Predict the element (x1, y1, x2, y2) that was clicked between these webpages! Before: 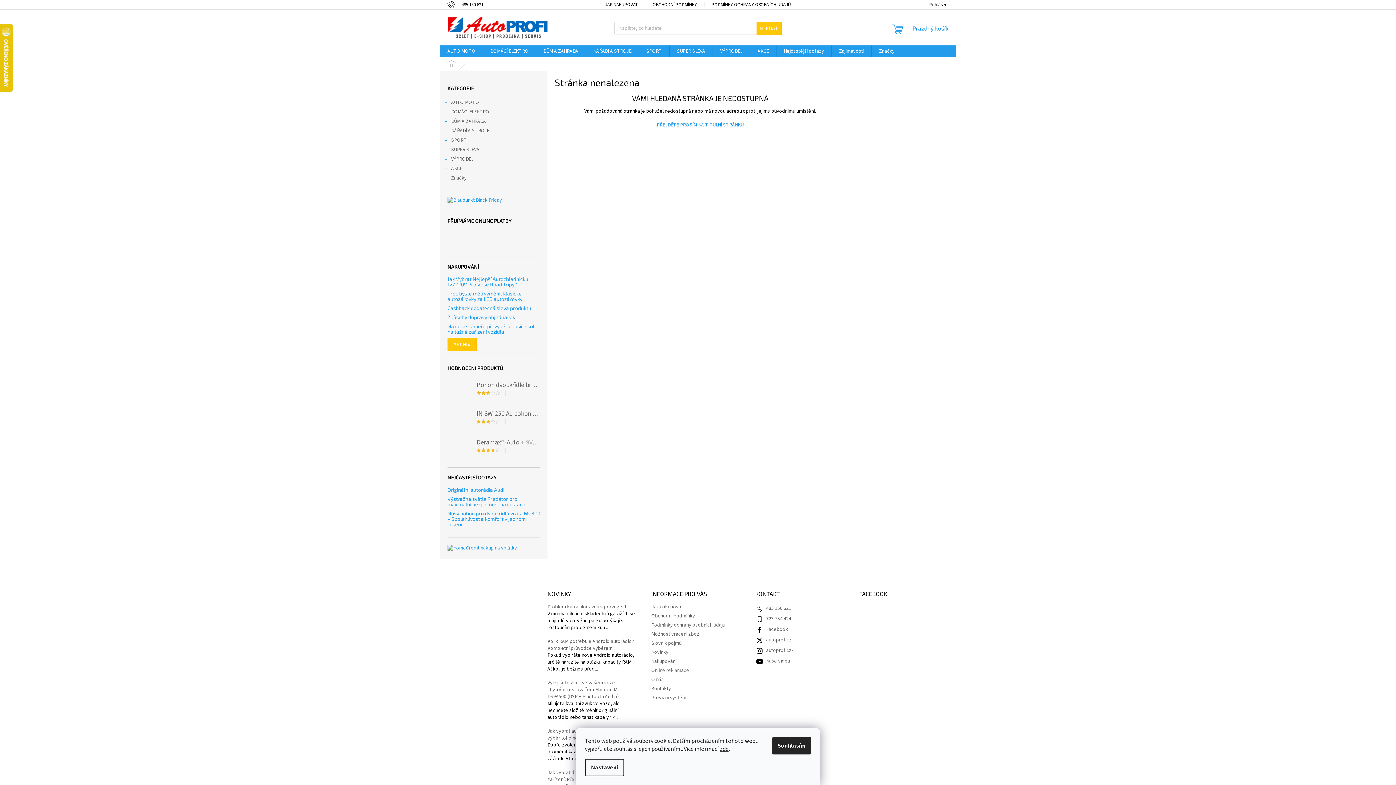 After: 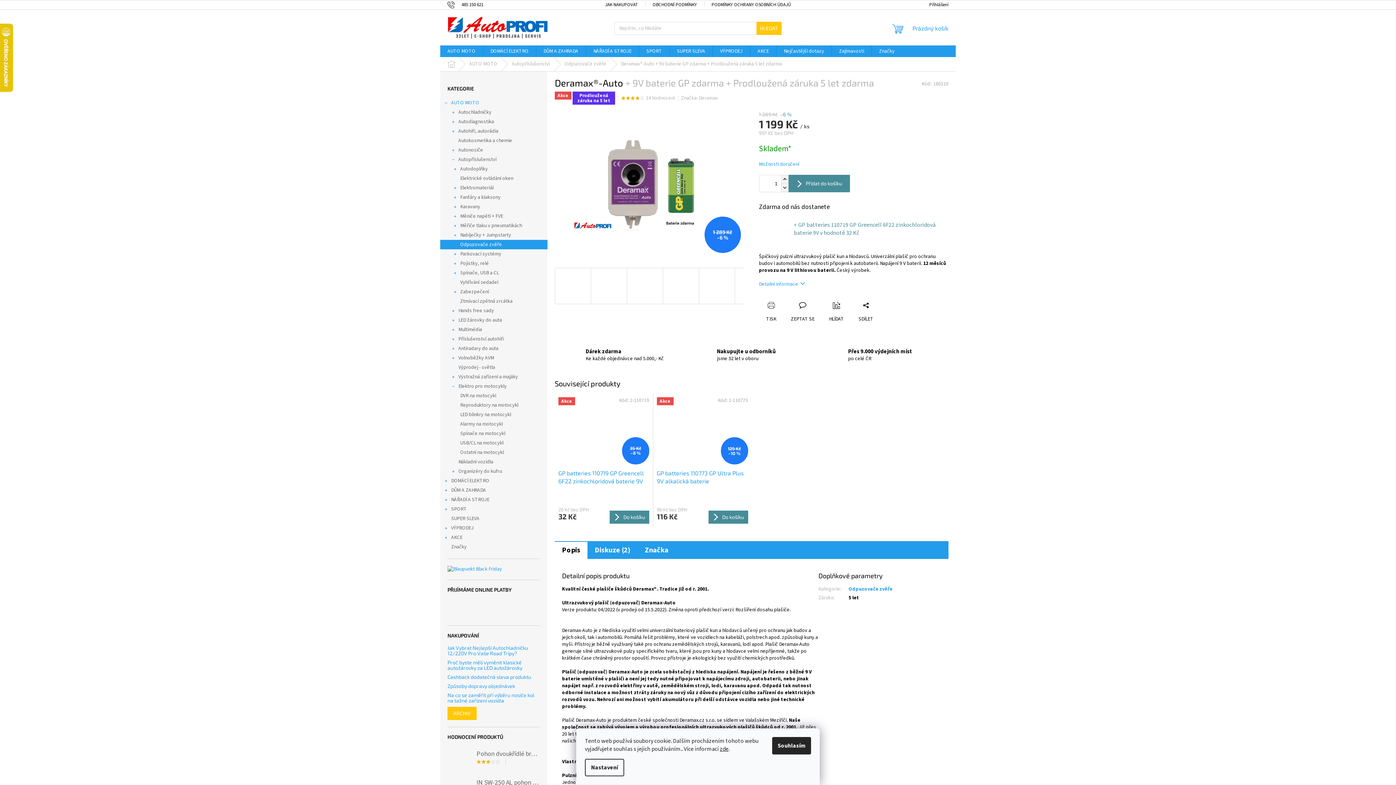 Action: label: Deramax®-Auto + 9V baterie GP zdarma + Prodloužená záruka 5 let zdarma
| bbox: (447, 435, 540, 457)